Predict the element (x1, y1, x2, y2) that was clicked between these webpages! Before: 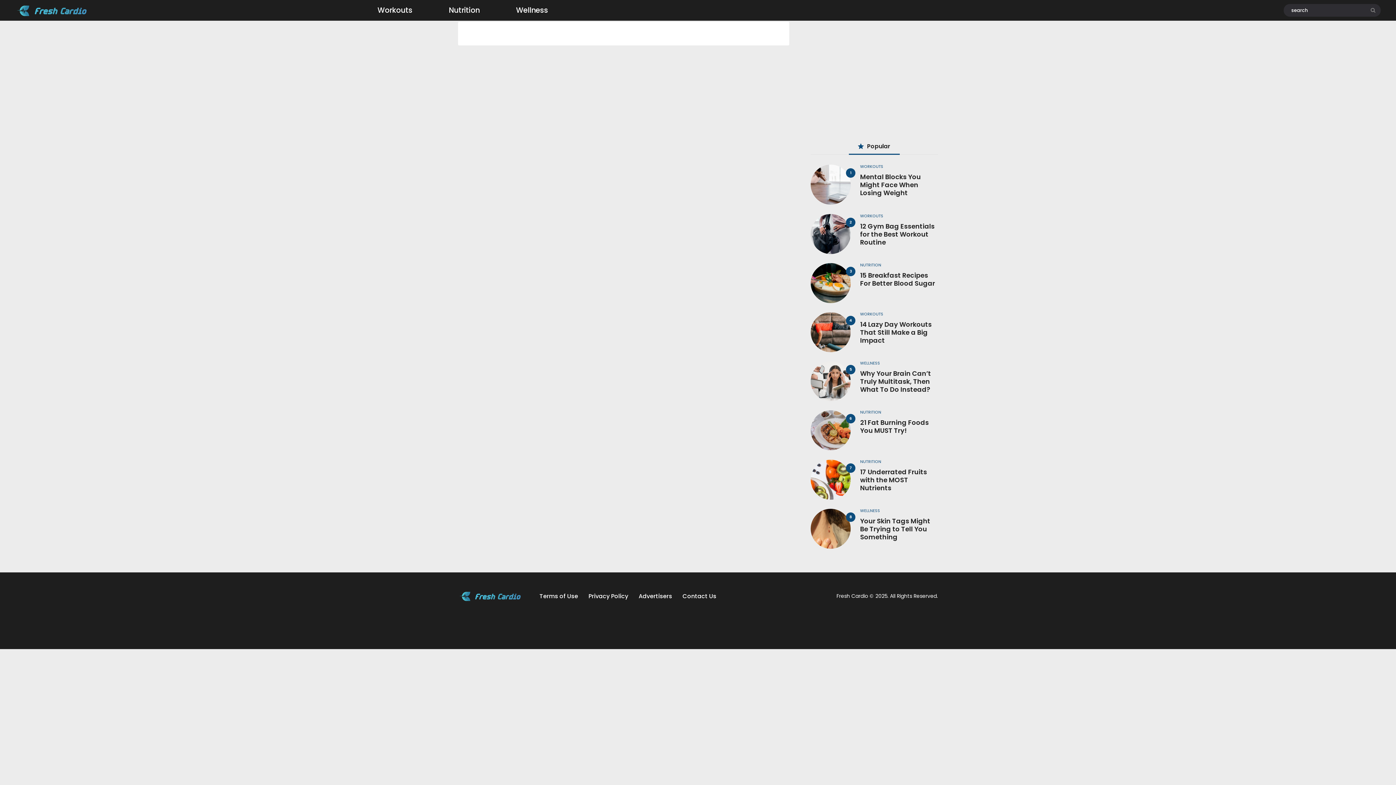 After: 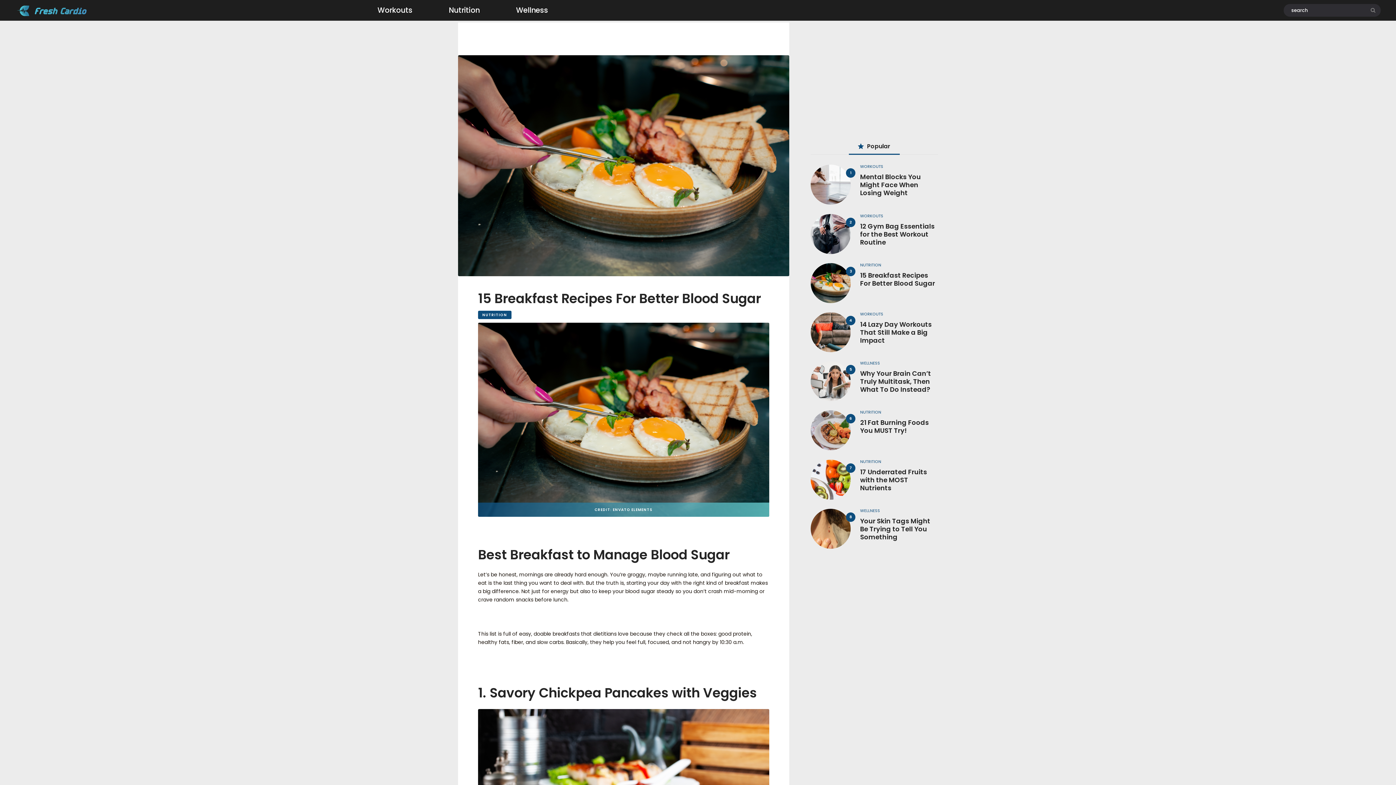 Action: bbox: (810, 263, 850, 270)